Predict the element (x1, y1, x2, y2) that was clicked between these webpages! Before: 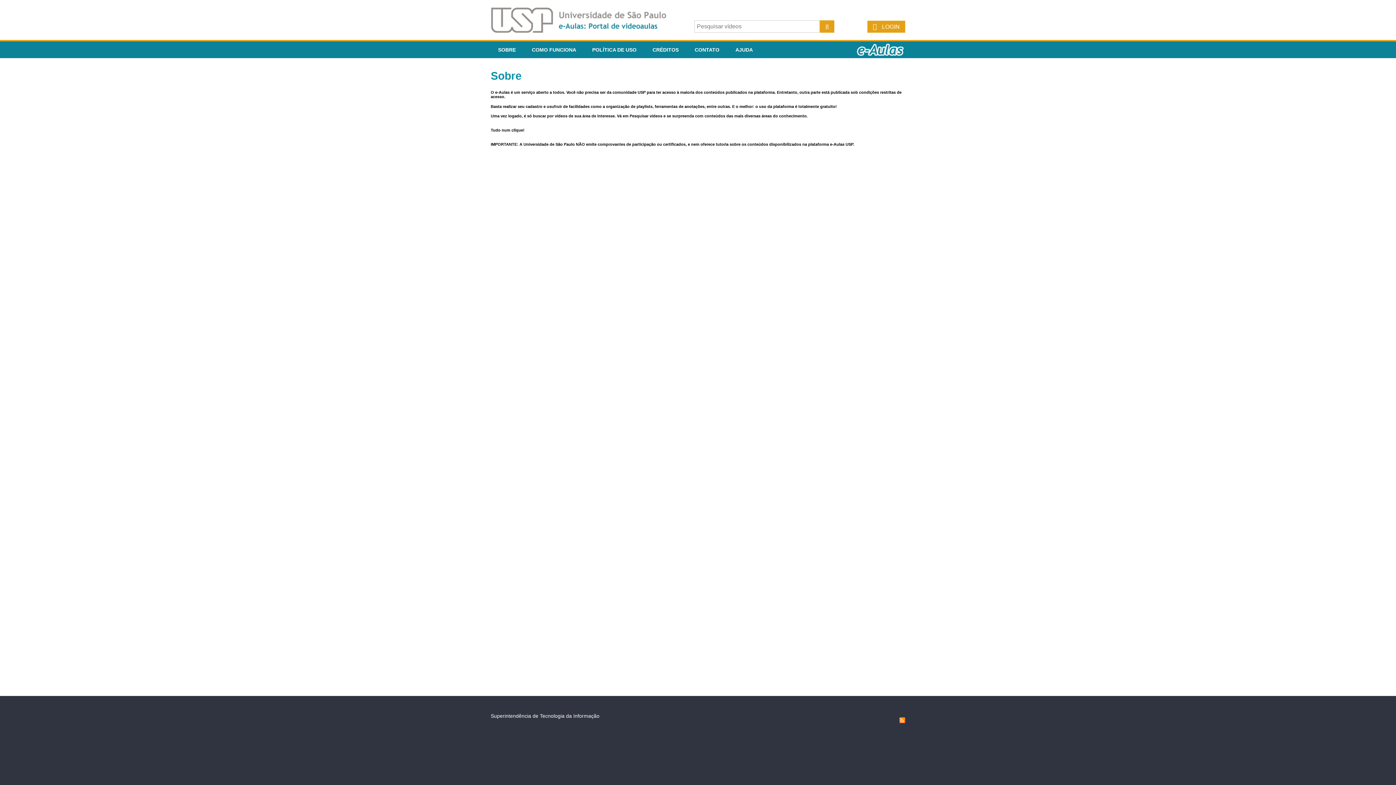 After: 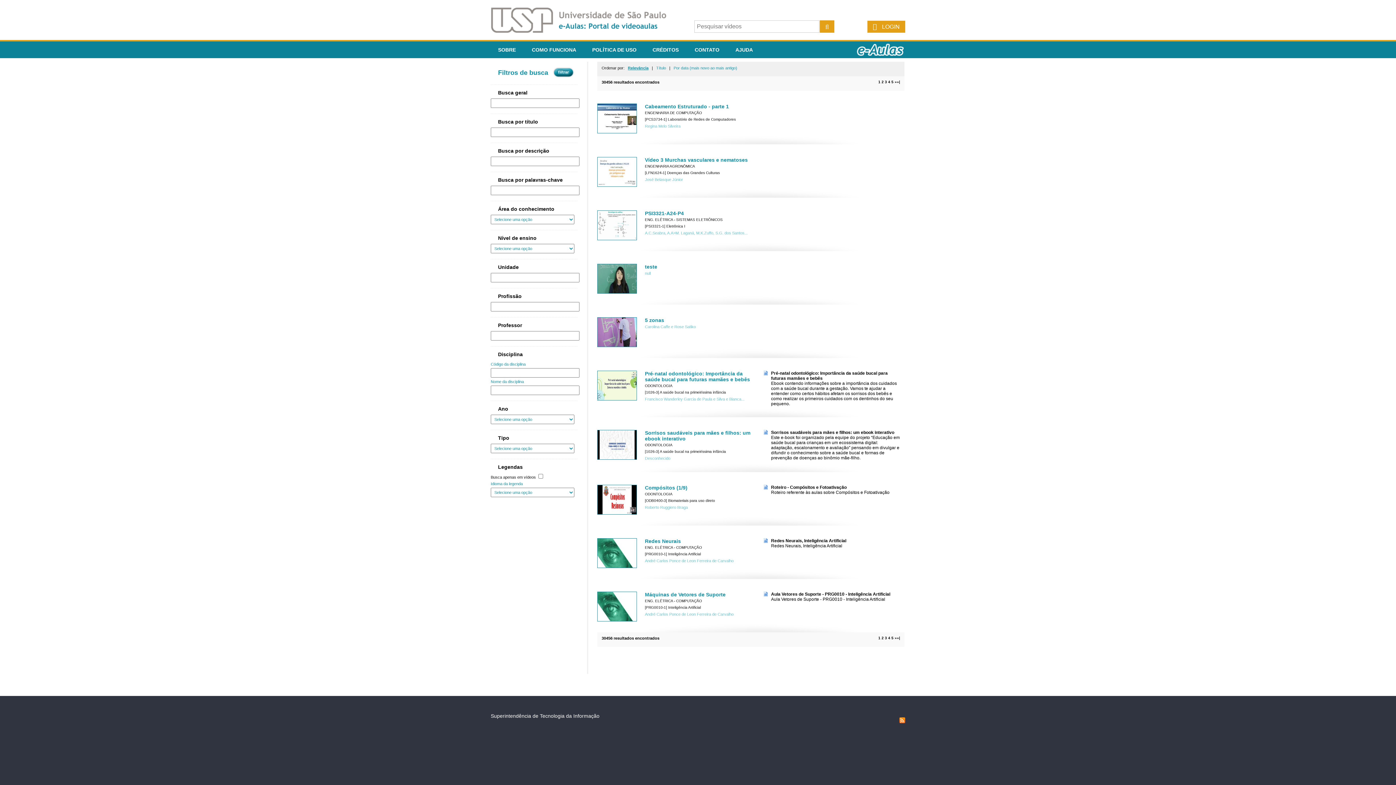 Action: bbox: (820, 20, 834, 32)